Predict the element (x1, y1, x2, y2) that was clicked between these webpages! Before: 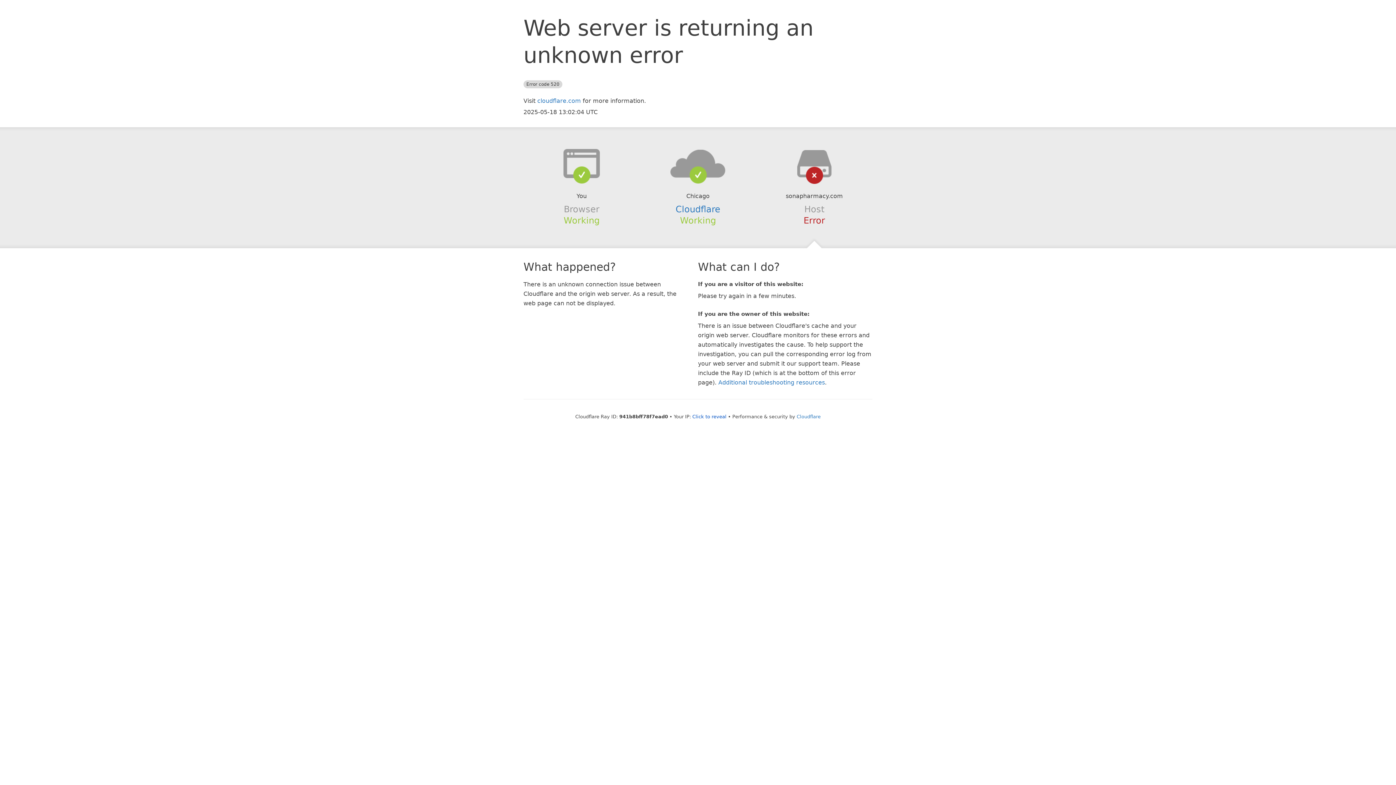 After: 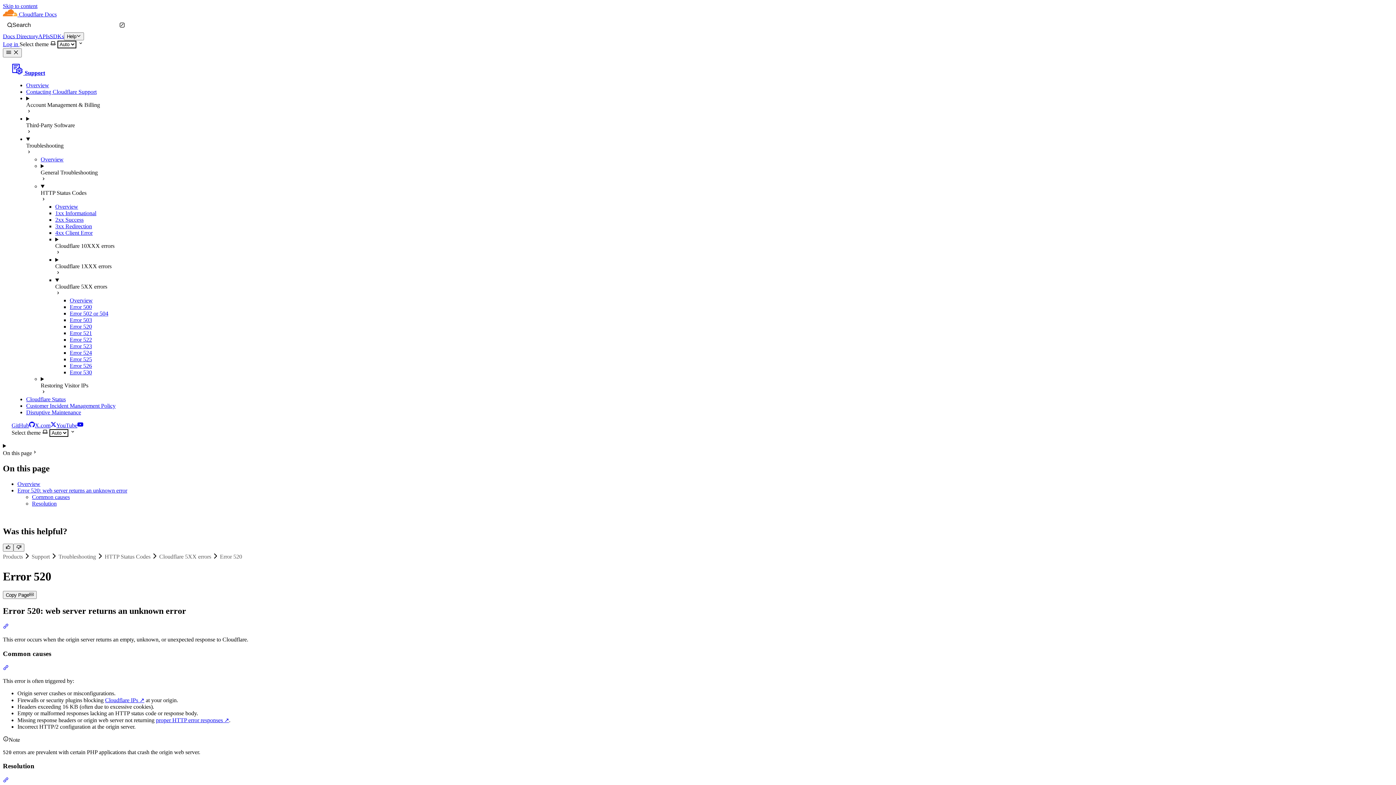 Action: bbox: (718, 379, 825, 386) label: Additional troubleshooting resources